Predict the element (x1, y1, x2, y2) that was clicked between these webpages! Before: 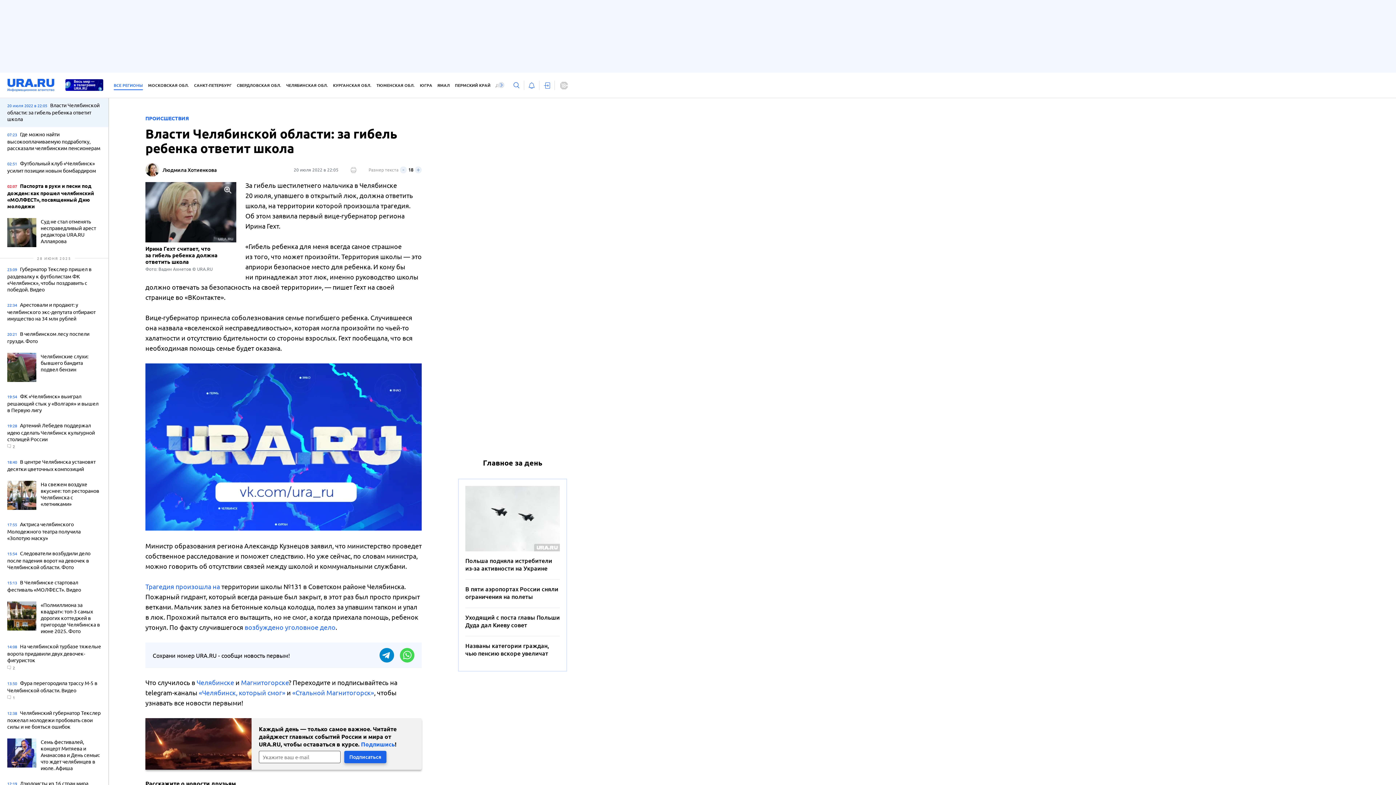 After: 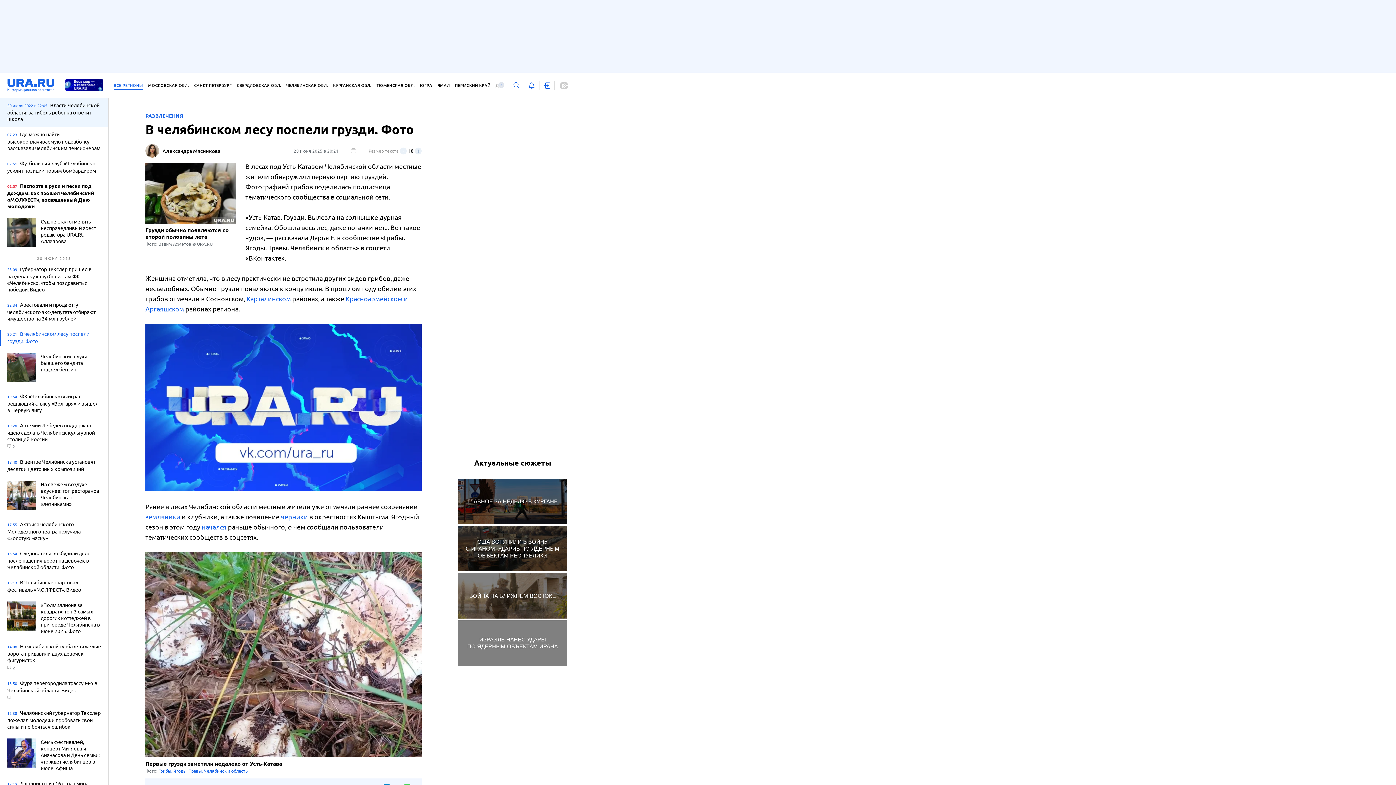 Action: label: 20:21 В челябинском лесу поспели грузди. Фото bbox: (7, 330, 101, 345)